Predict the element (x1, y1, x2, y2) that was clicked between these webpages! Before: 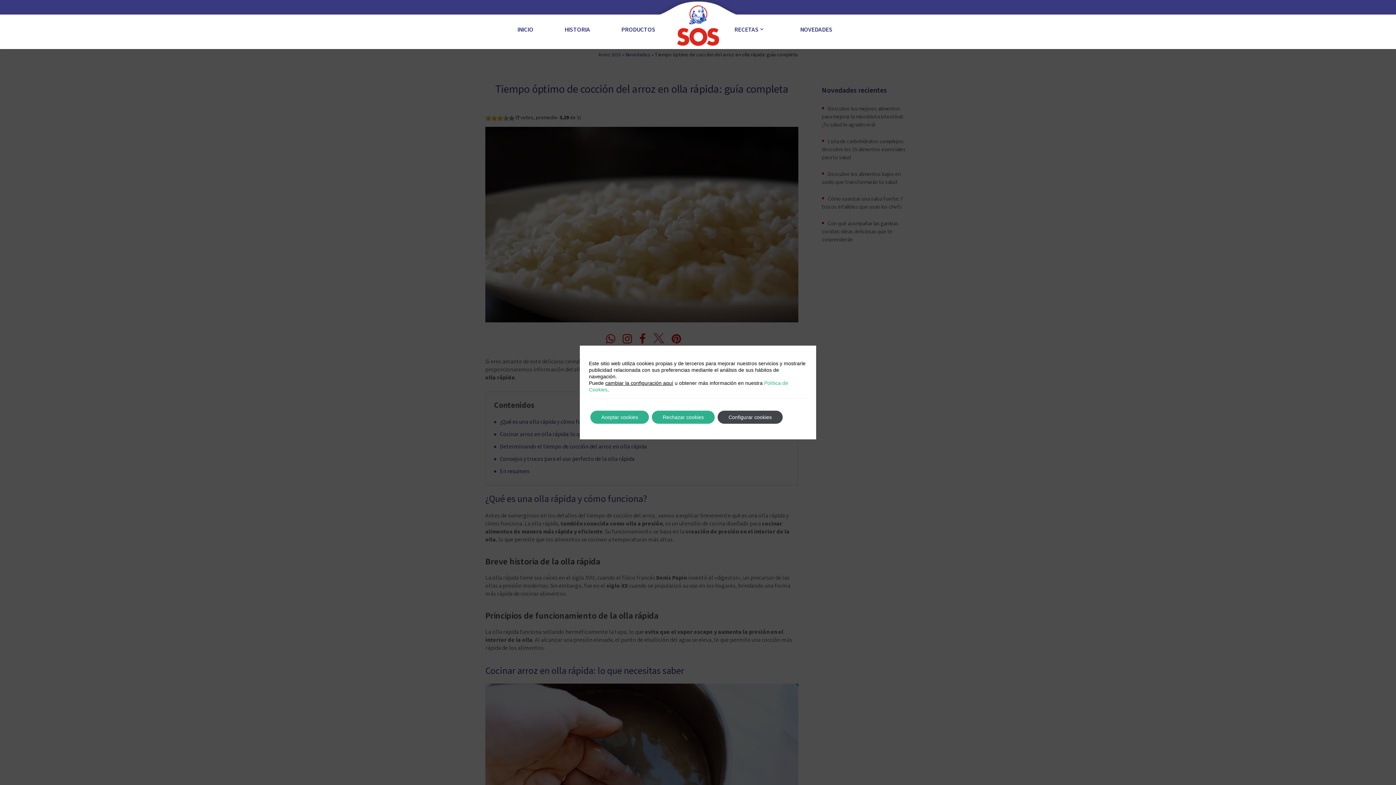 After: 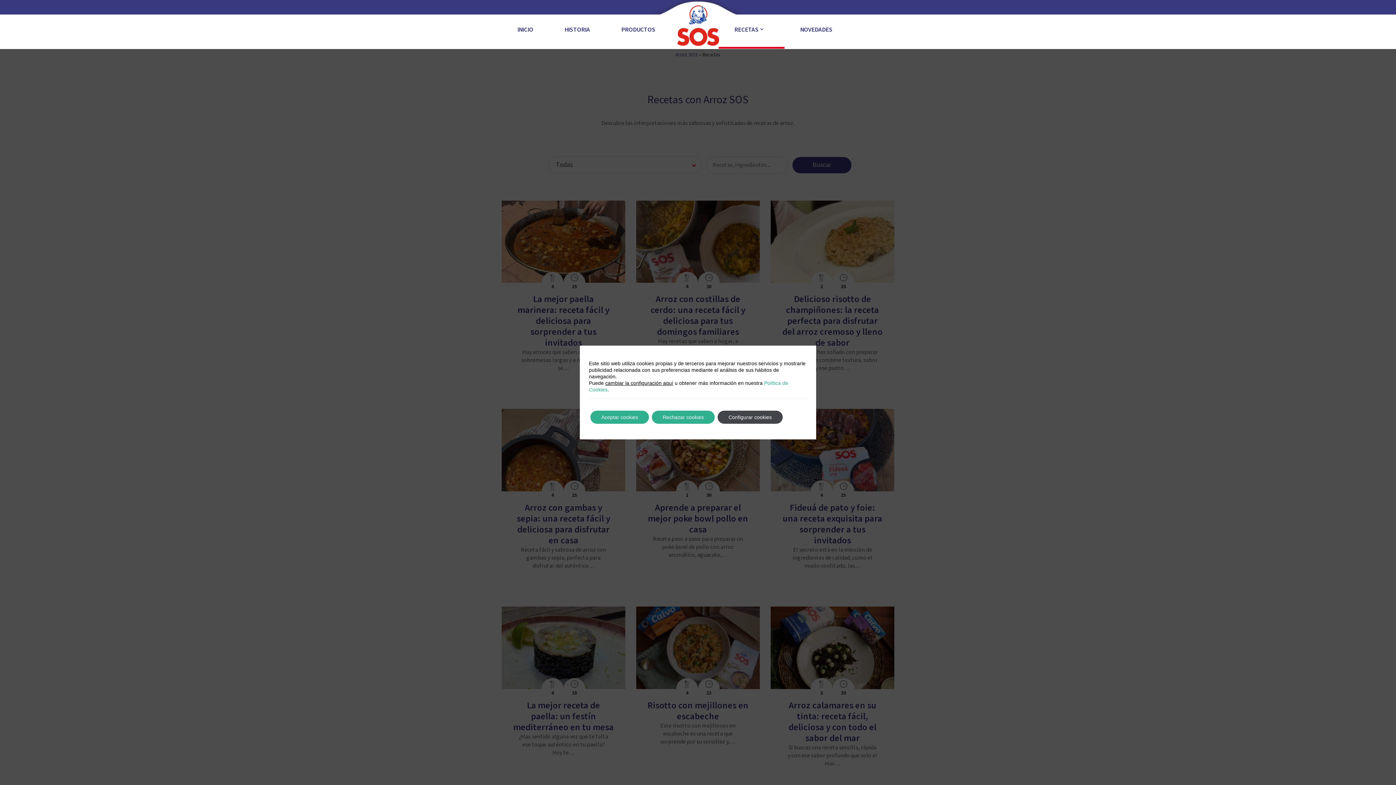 Action: label: RECETAS bbox: (731, 13, 772, 45)